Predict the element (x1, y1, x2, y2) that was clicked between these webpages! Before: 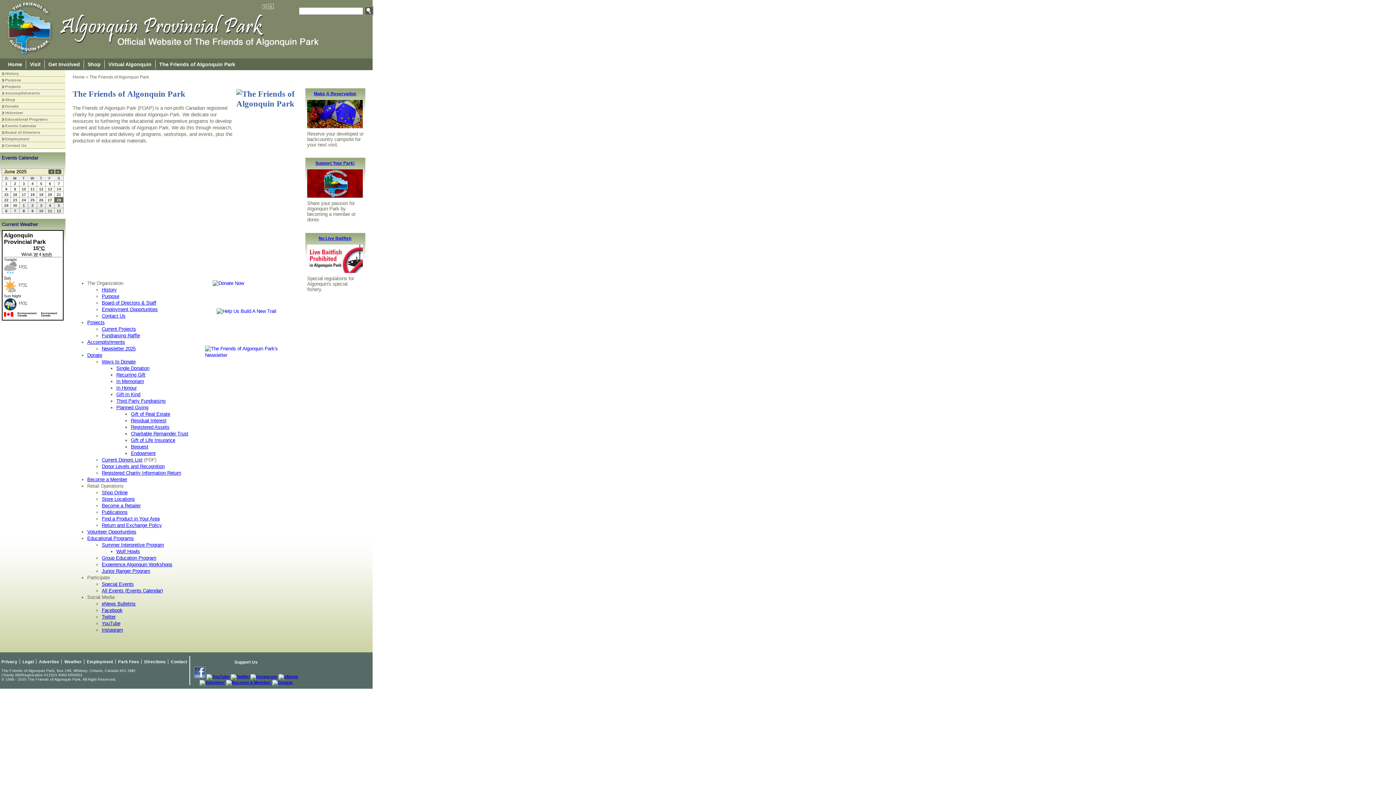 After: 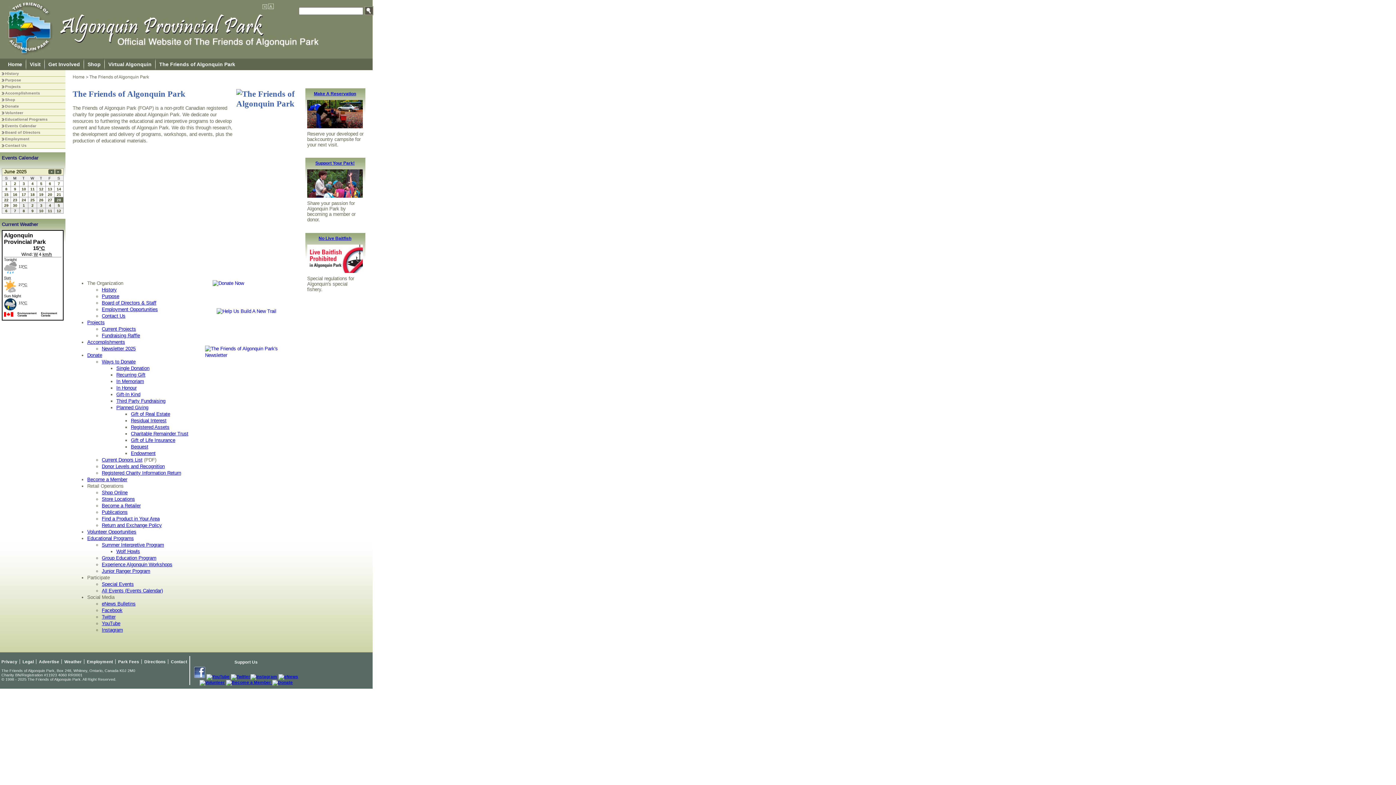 Action: bbox: (101, 359, 135, 364) label: Ways to Donate